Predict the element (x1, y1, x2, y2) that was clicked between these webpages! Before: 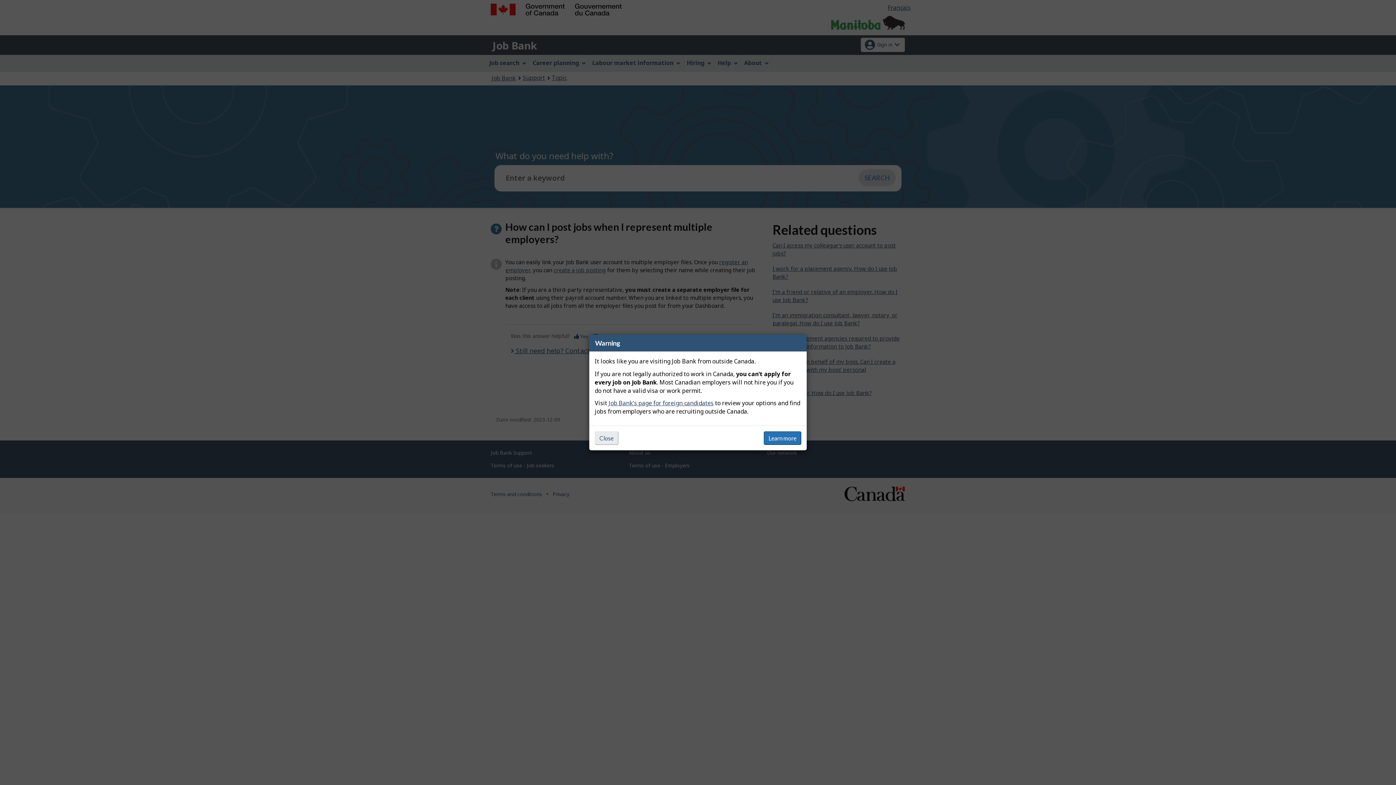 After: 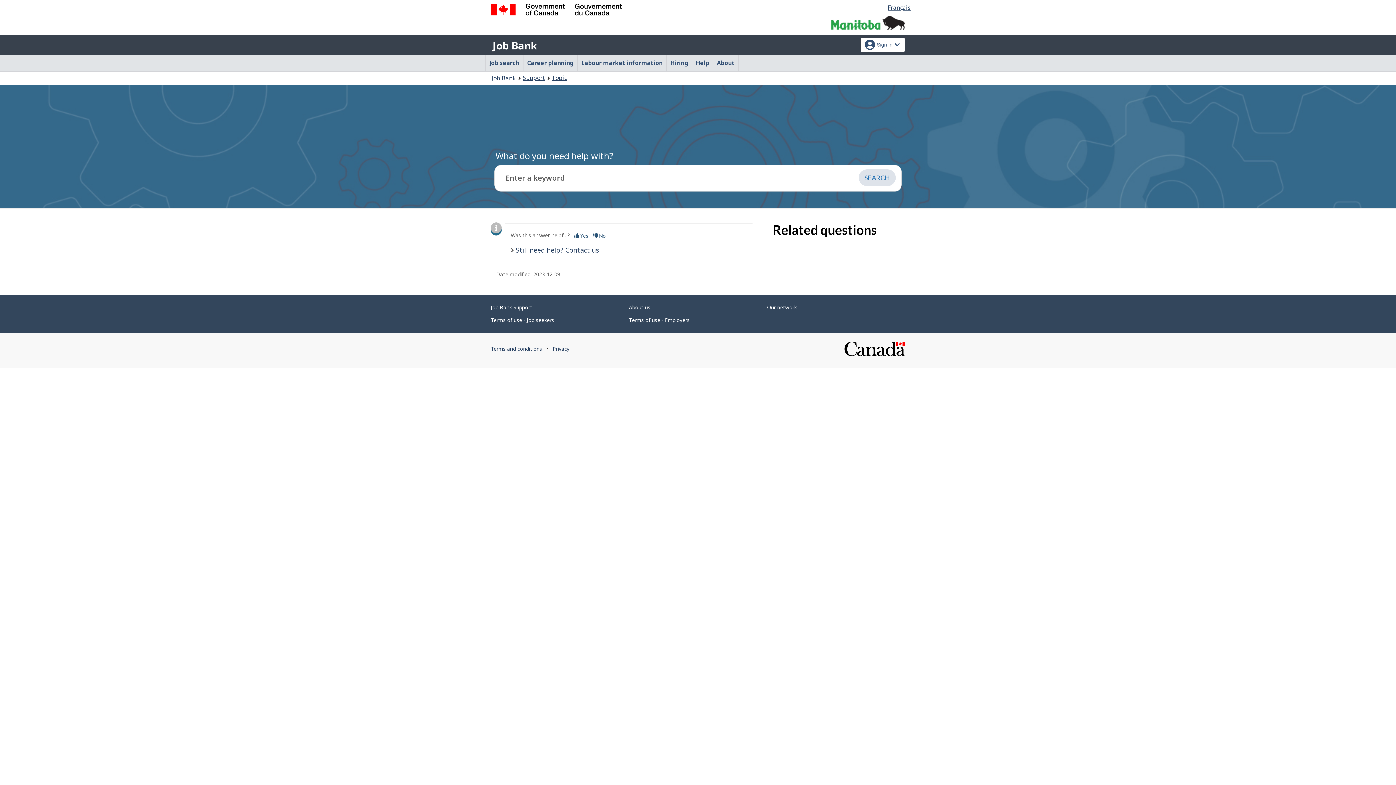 Action: label: Learn more bbox: (764, 431, 801, 445)